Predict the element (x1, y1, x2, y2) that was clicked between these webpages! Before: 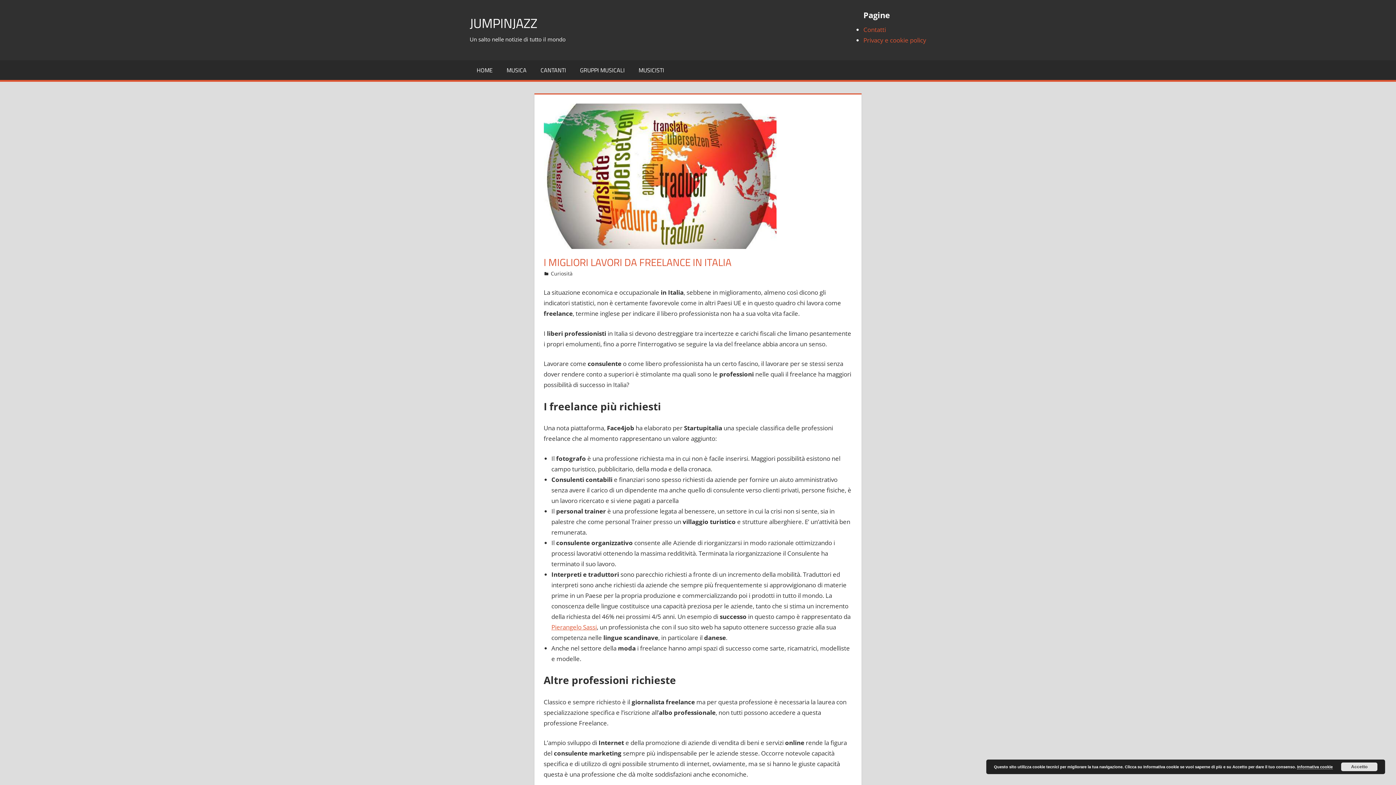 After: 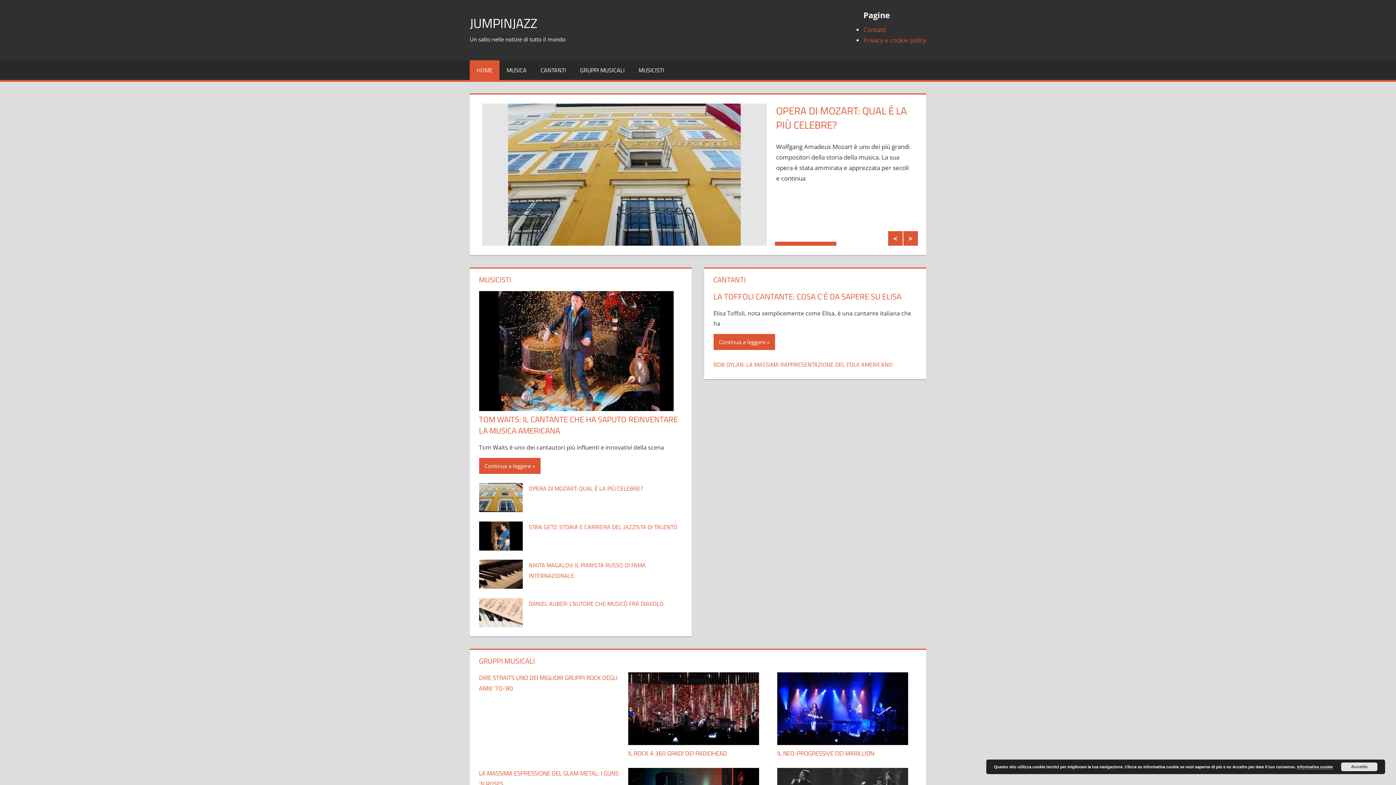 Action: label: JUMPINJAZZ bbox: (469, 13, 537, 33)